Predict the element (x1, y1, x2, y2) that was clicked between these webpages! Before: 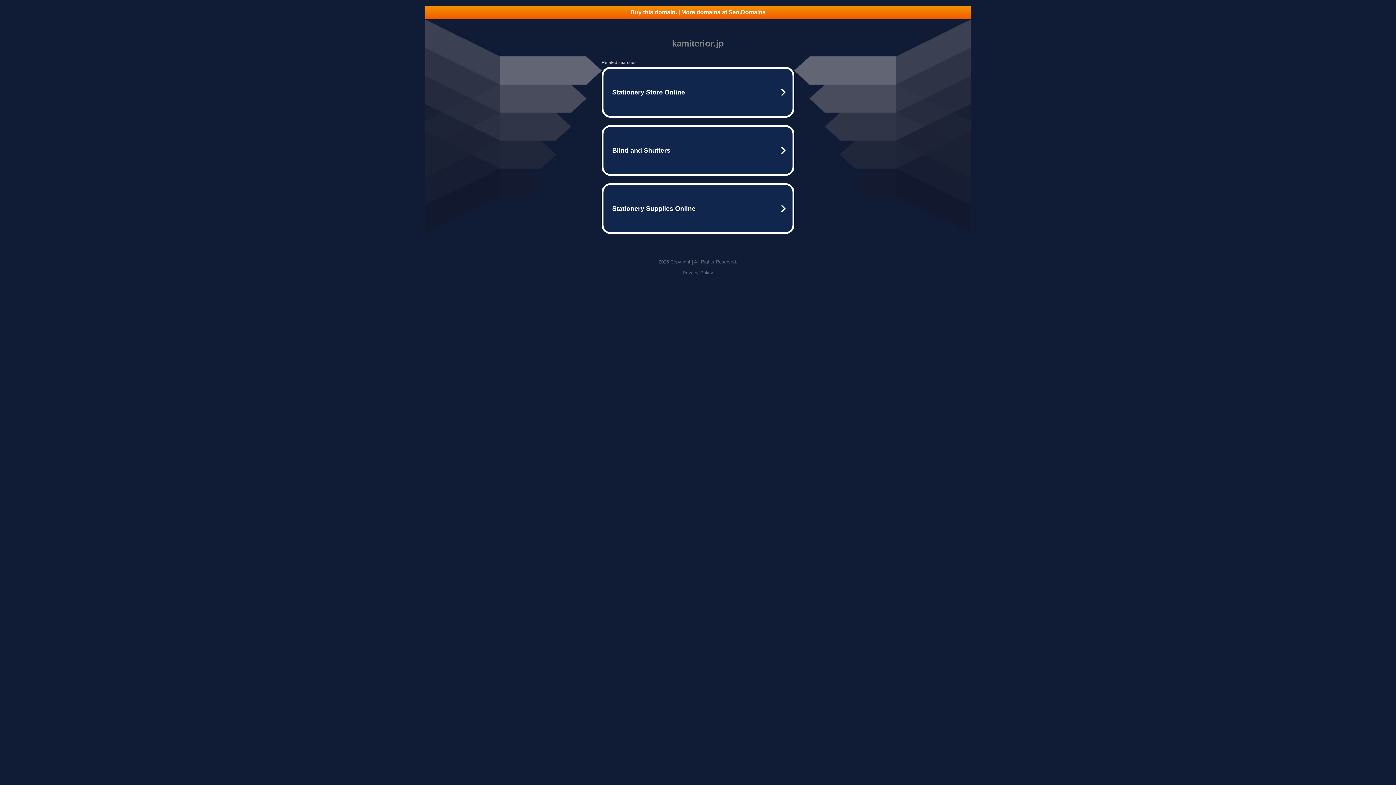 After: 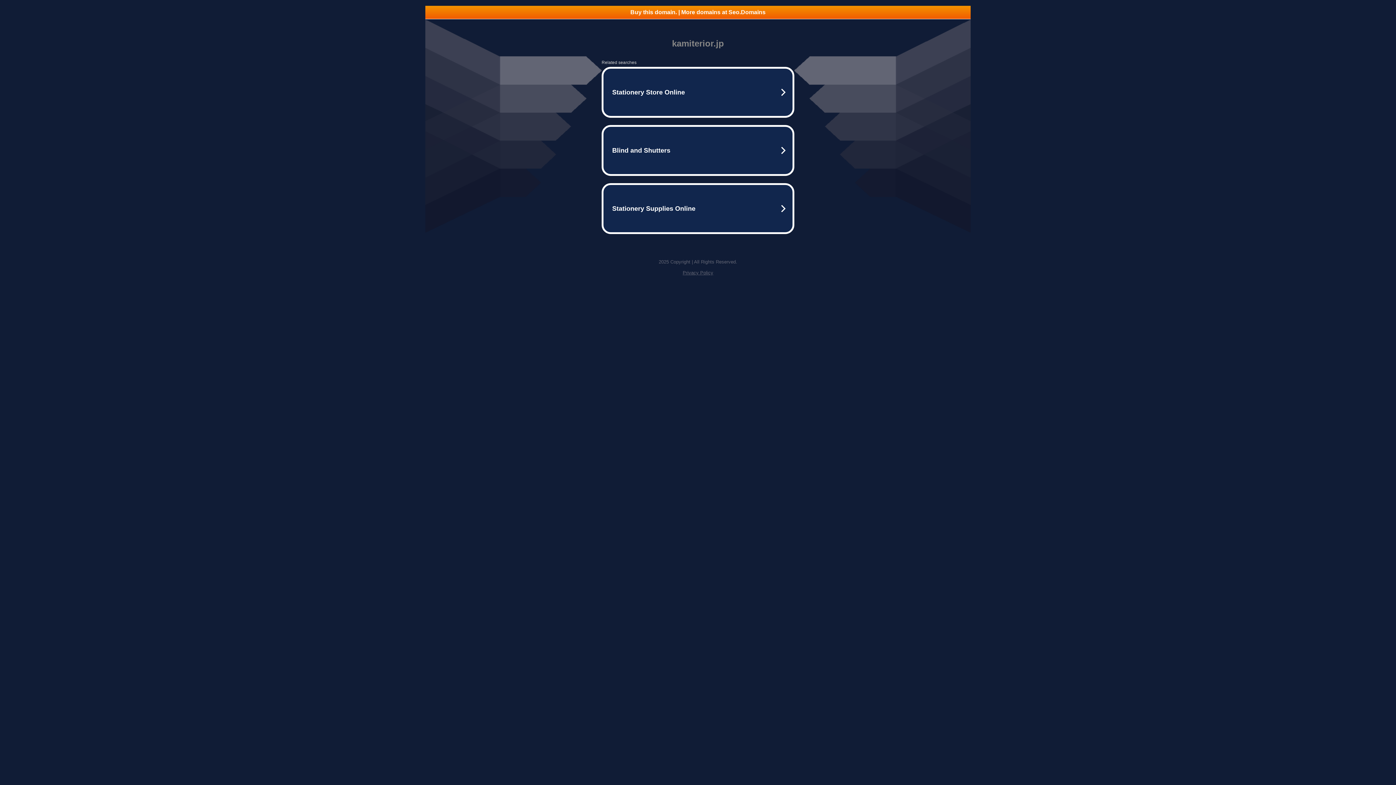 Action: label: Buy this domain. | More domains at Seo.Domains bbox: (425, 5, 970, 18)